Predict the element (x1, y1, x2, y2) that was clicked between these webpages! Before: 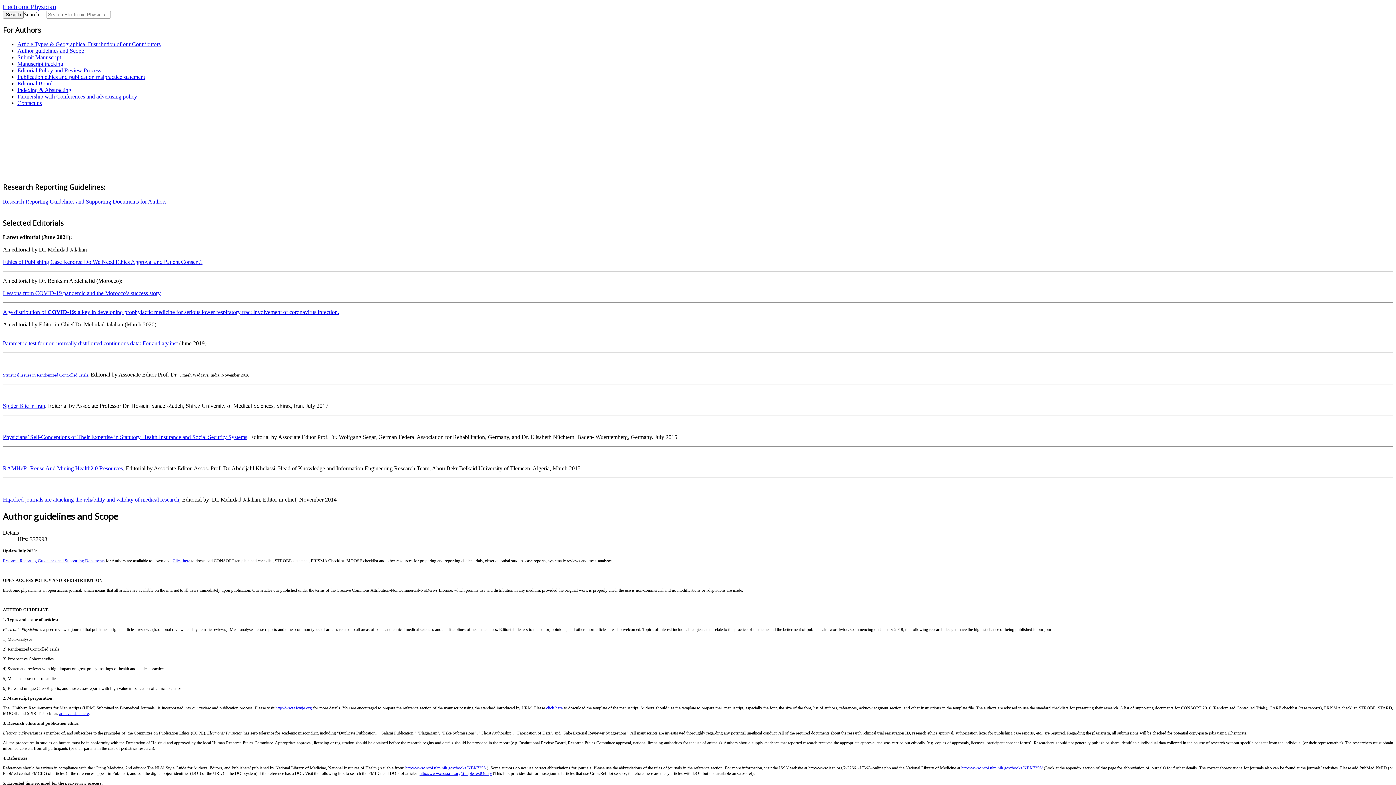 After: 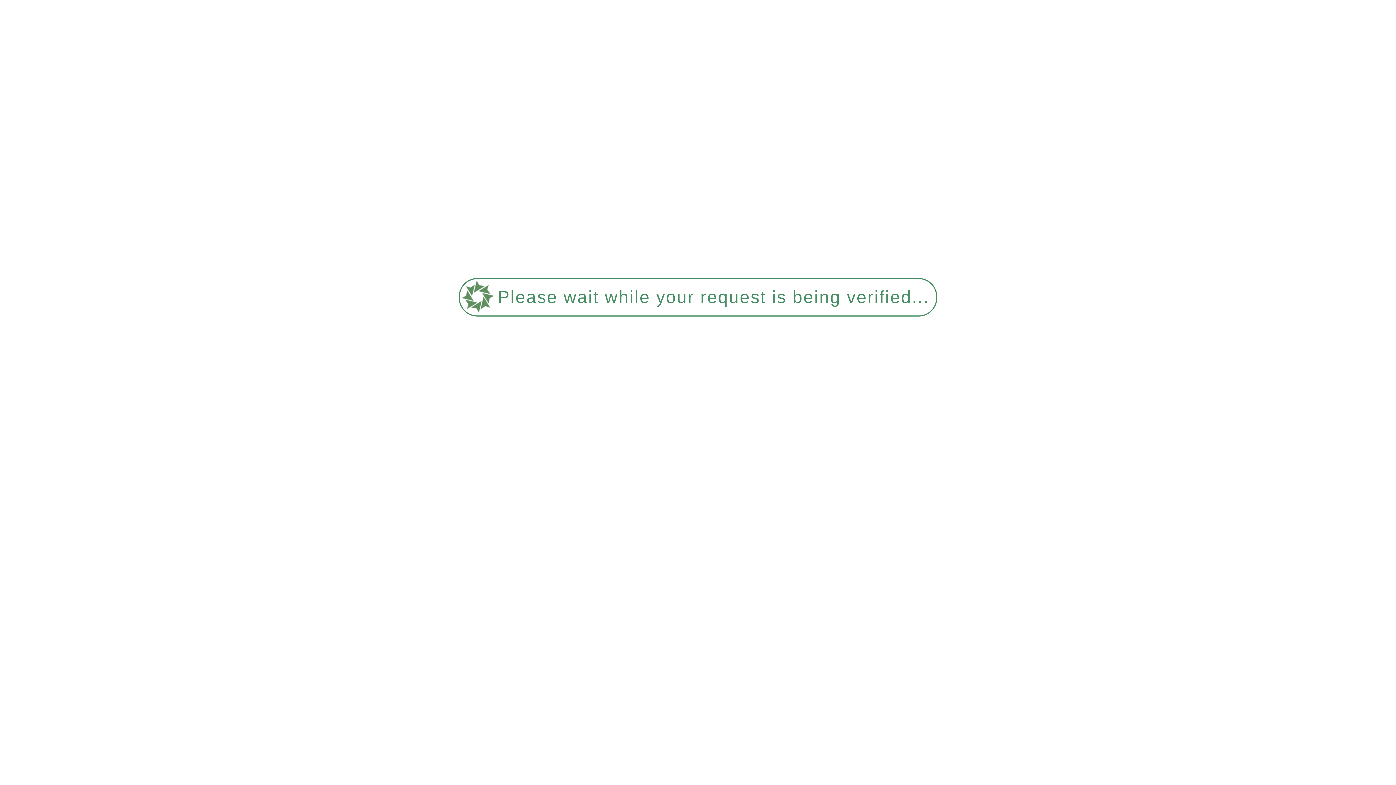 Action: label: RAMHeR: Reuse And Mining Health2.0 Resources bbox: (2, 465, 122, 471)